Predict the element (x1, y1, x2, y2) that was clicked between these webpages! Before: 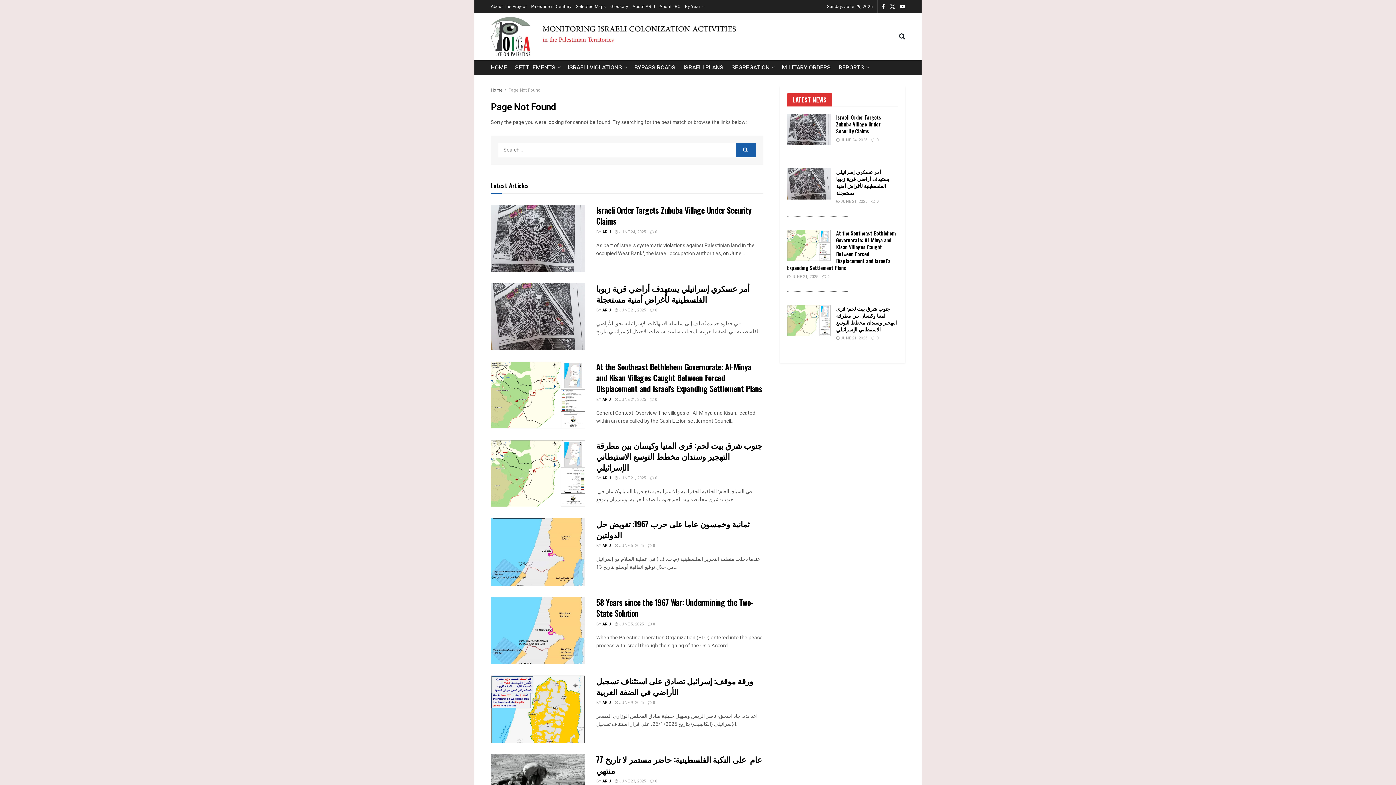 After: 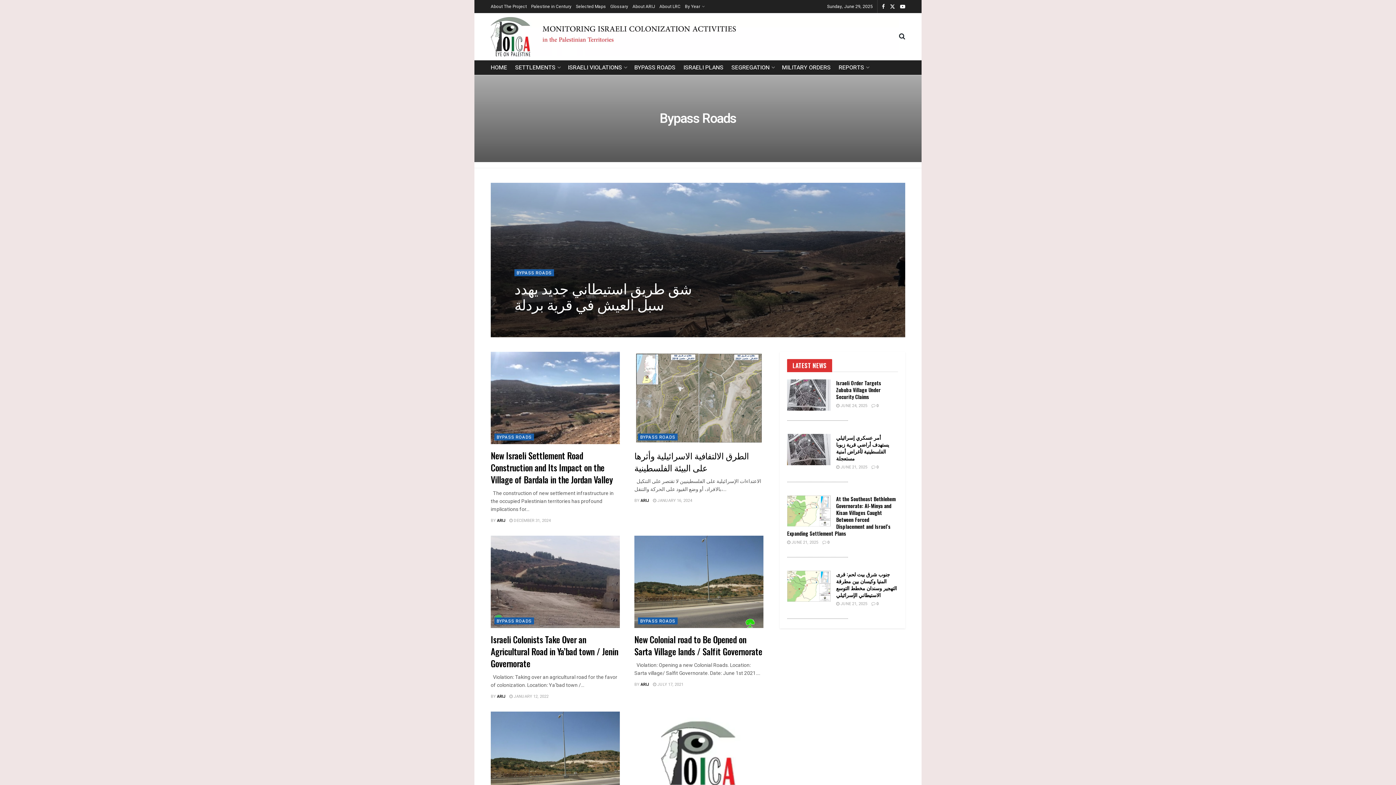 Action: bbox: (634, 60, 675, 74) label: BYPASS ROADS